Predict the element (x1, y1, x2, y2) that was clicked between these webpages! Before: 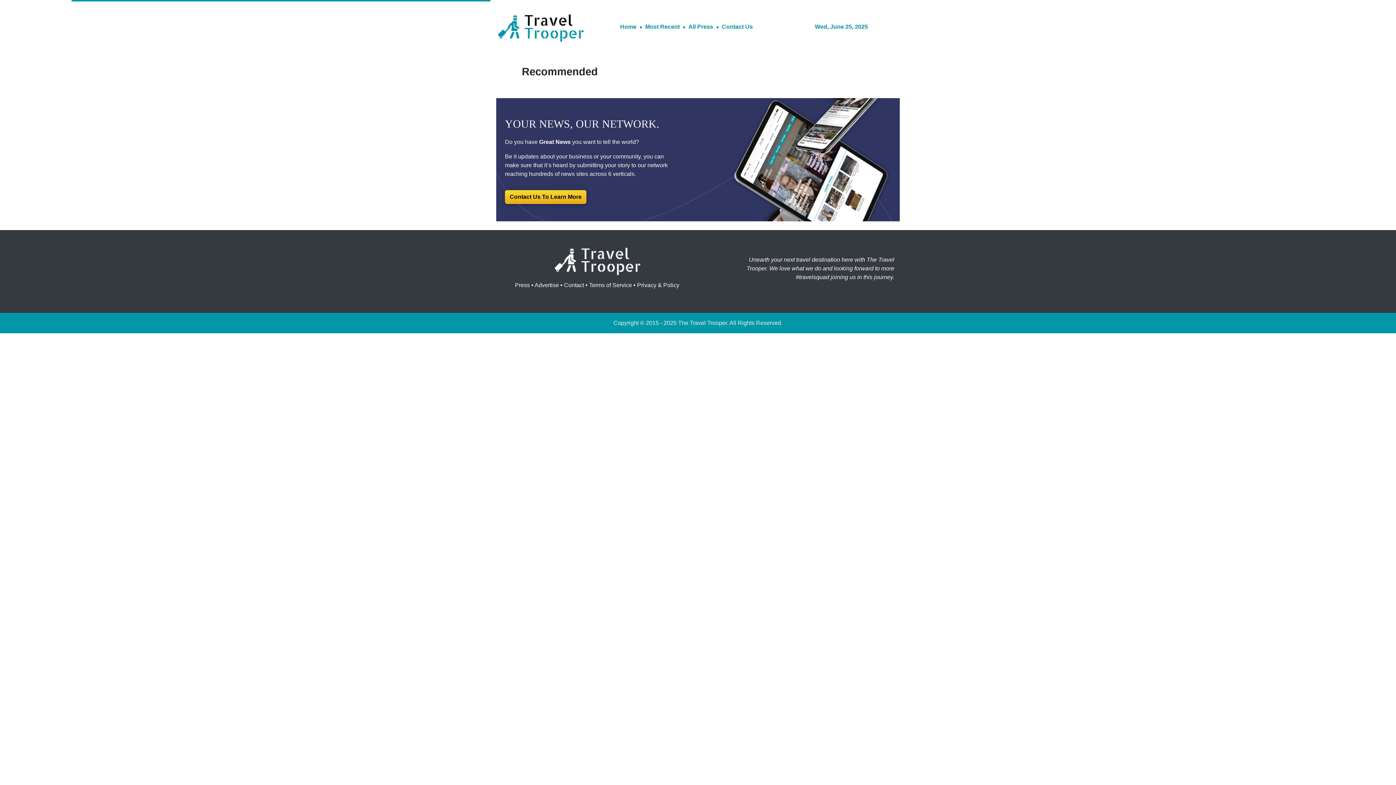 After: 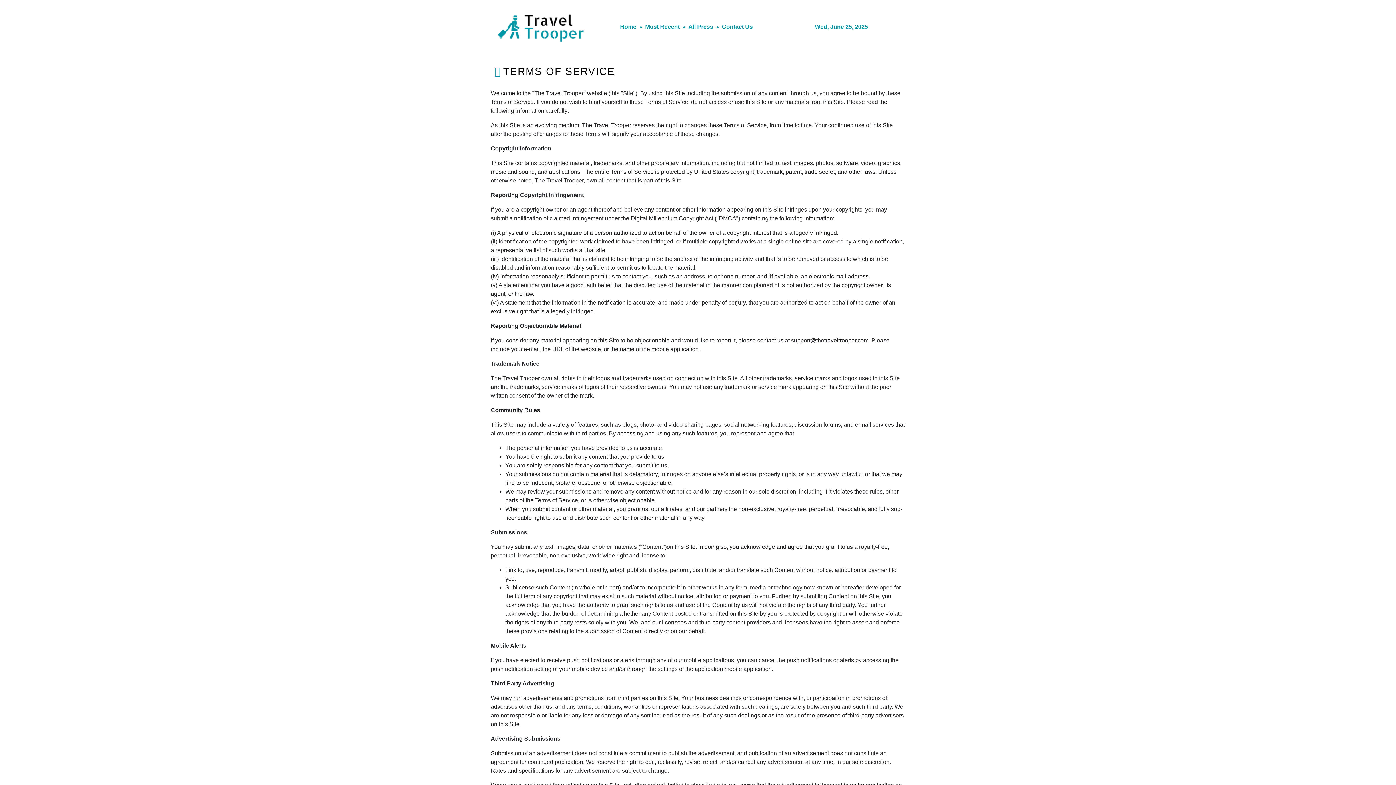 Action: label: Terms of Service bbox: (589, 282, 632, 288)